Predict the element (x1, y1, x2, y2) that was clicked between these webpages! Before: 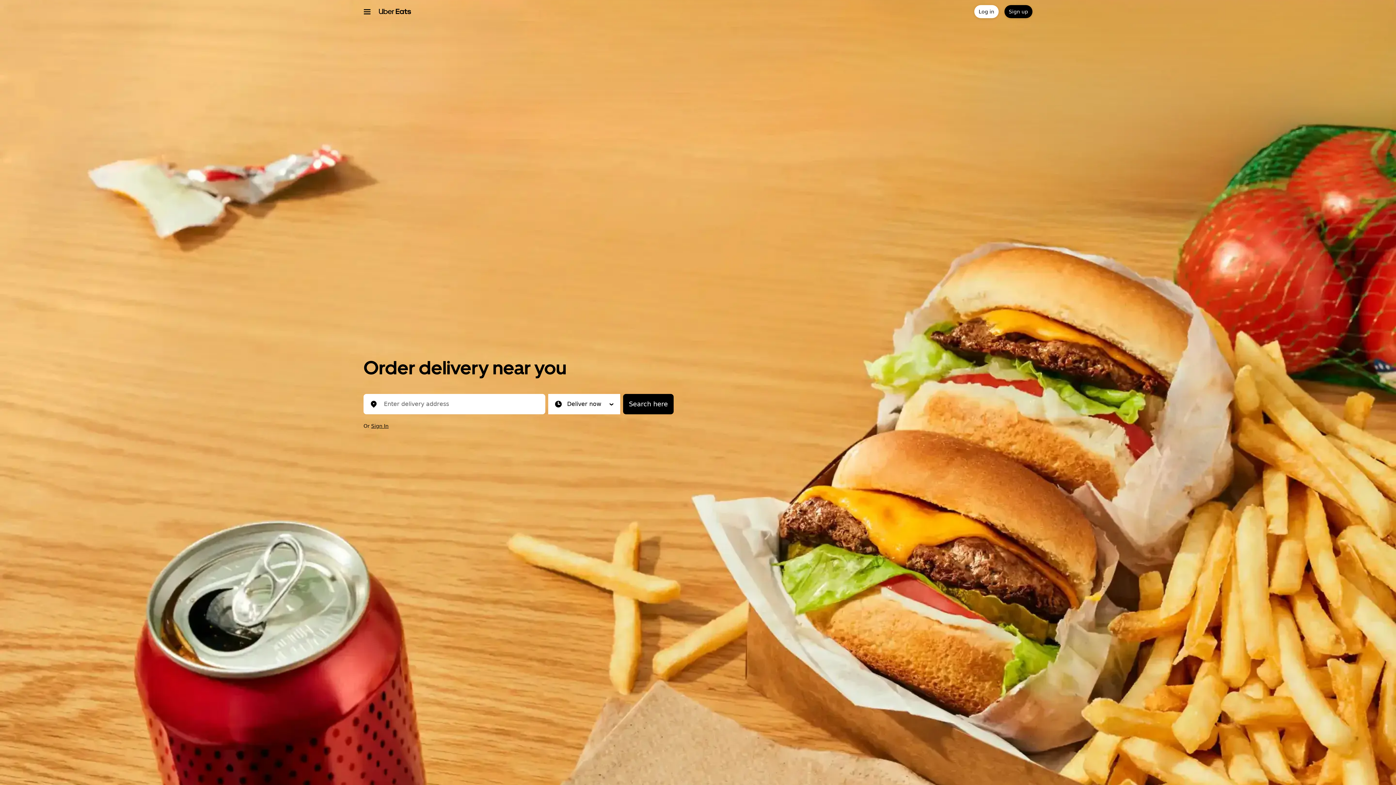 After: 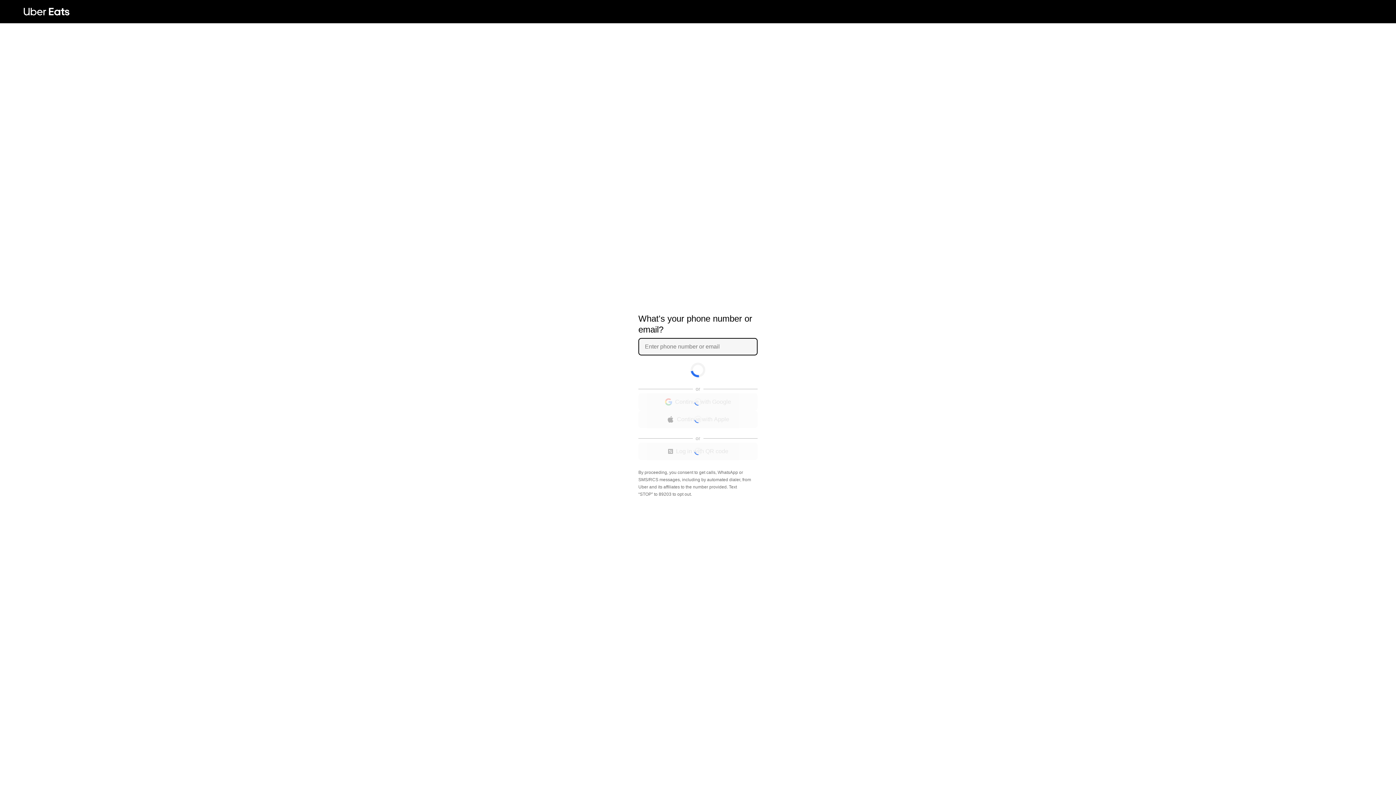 Action: bbox: (1004, 5, 1032, 18) label: Sign up